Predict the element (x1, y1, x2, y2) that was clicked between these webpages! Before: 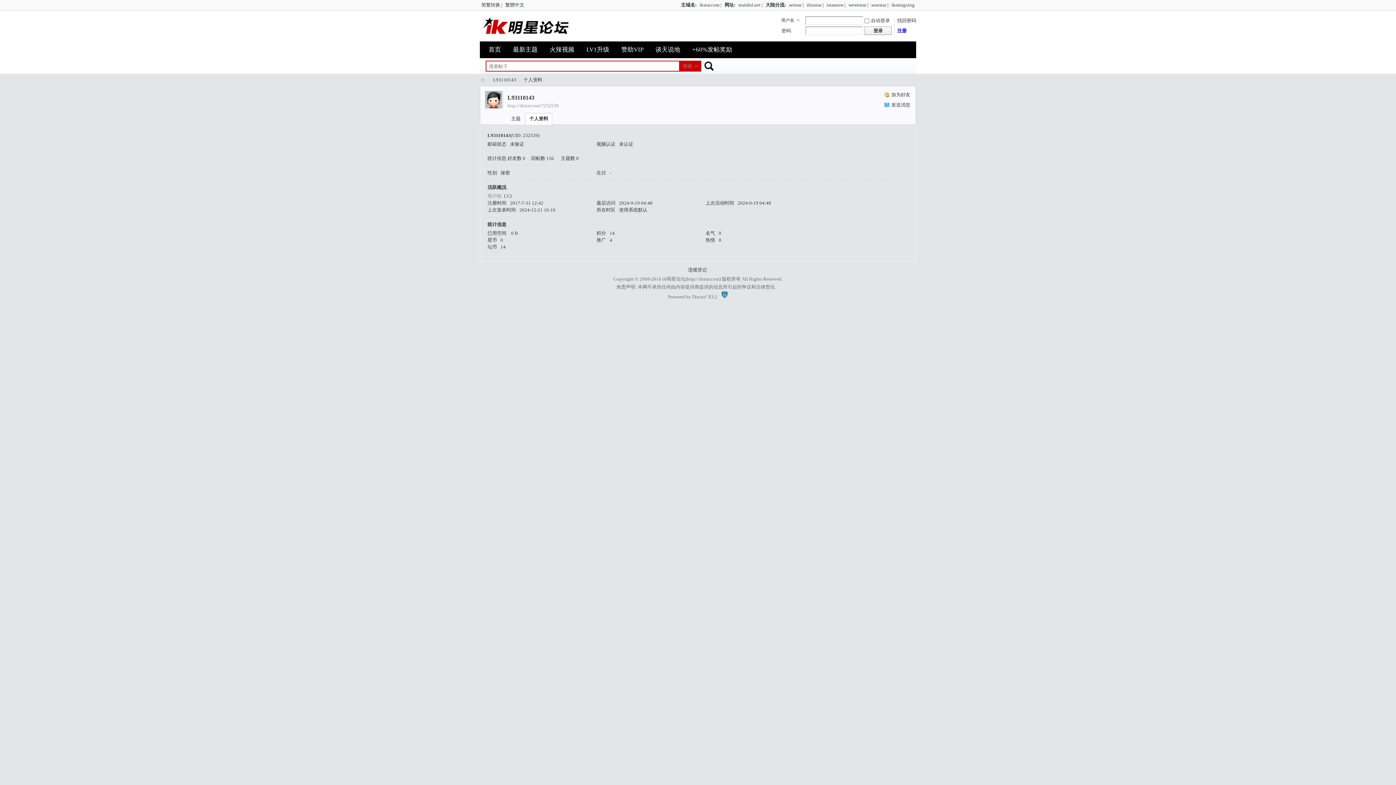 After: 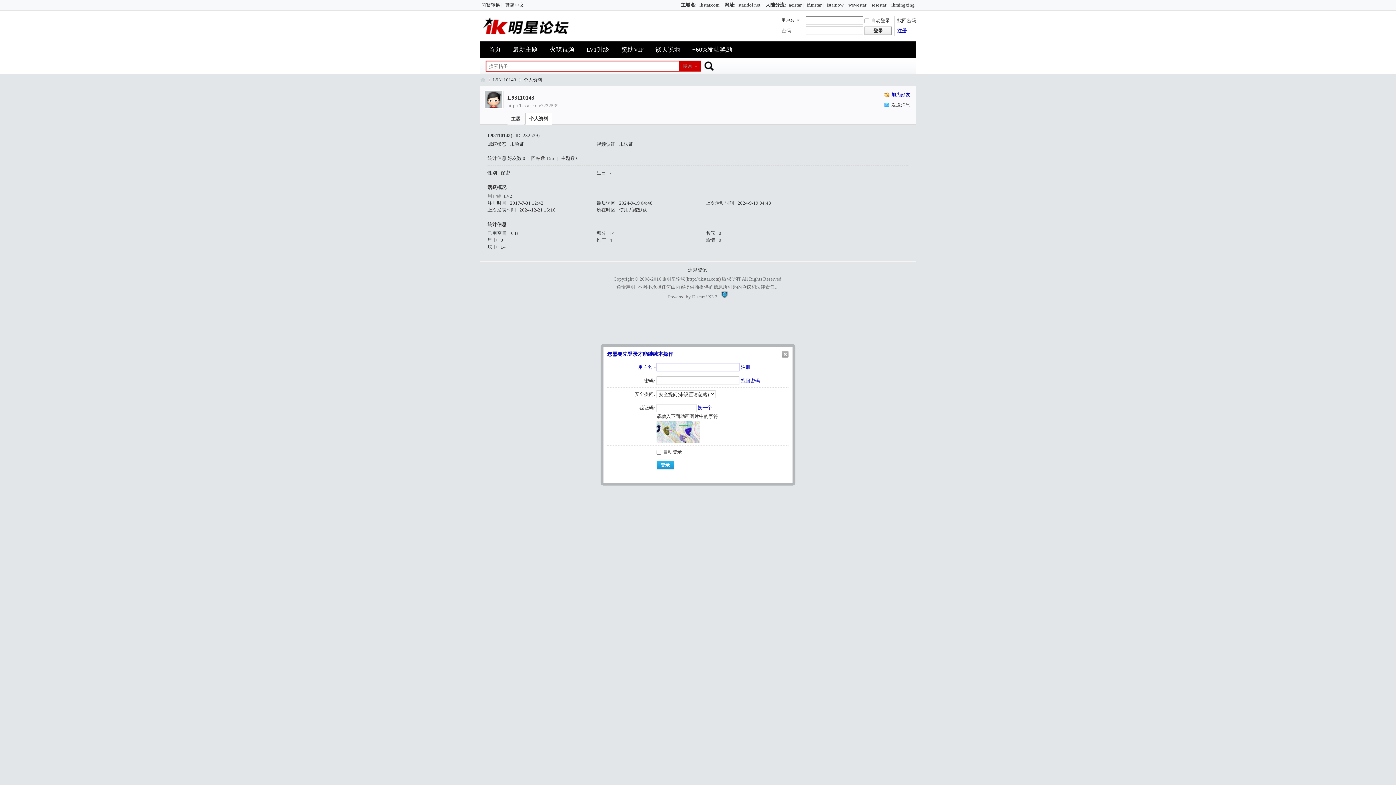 Action: label: 加为好友 bbox: (884, 91, 910, 98)